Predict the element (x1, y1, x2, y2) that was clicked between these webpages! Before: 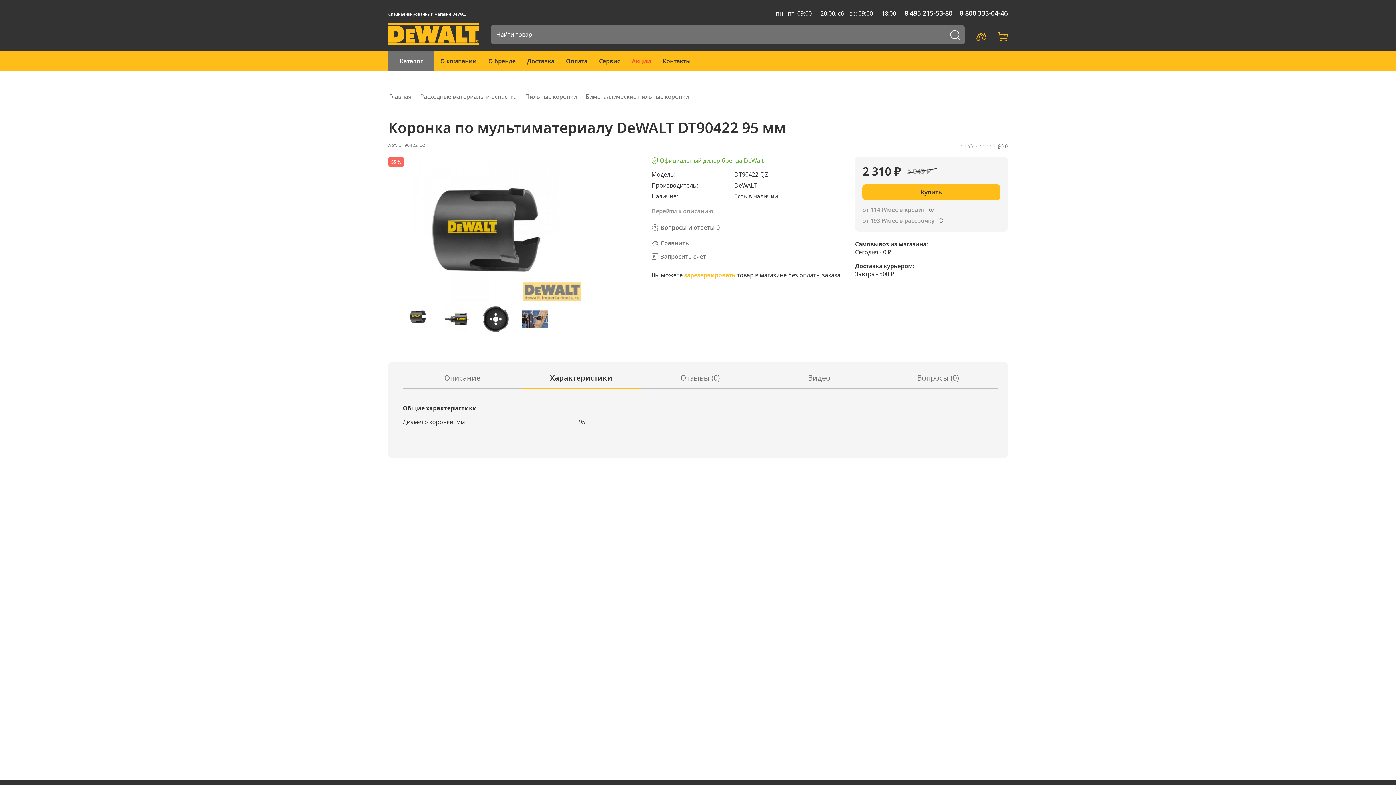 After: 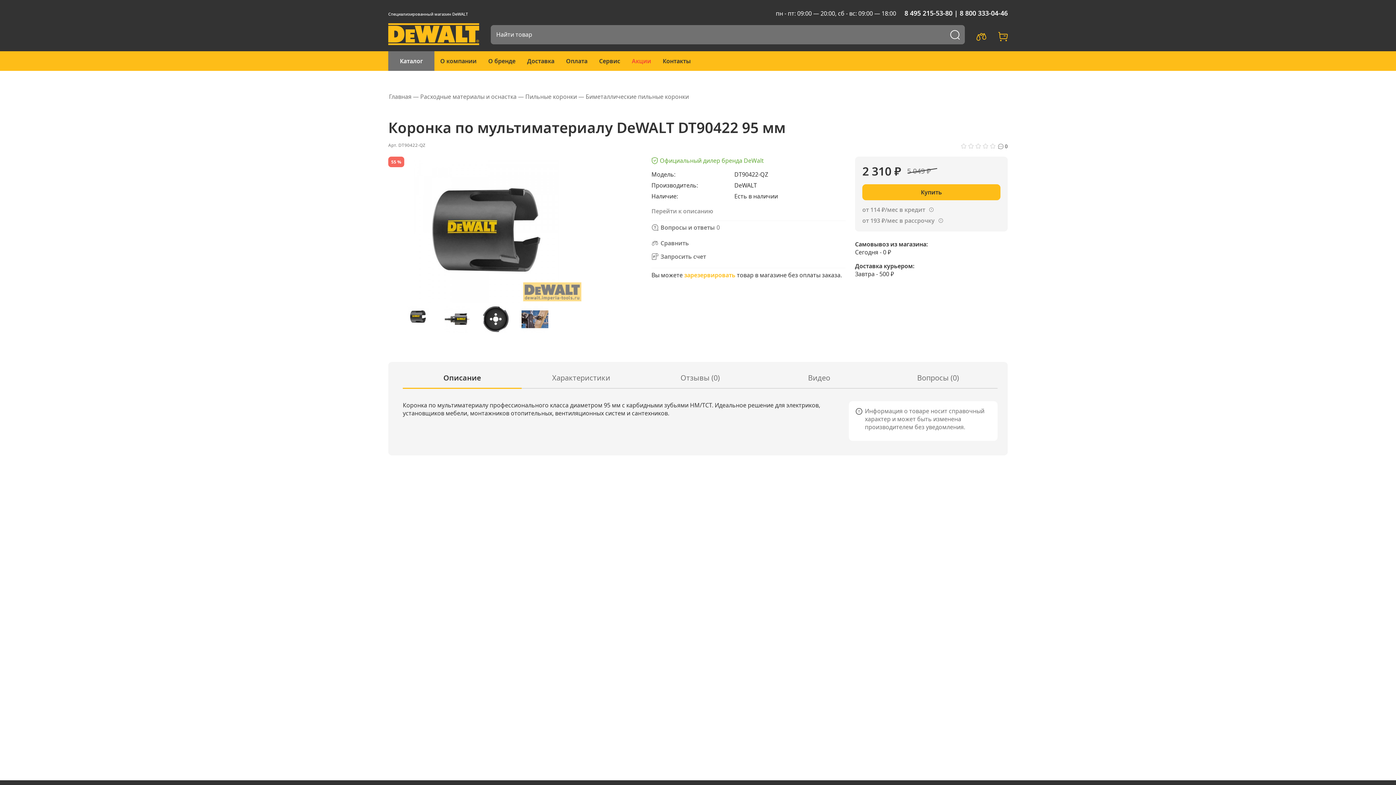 Action: label: Описание bbox: (402, 362, 521, 388)